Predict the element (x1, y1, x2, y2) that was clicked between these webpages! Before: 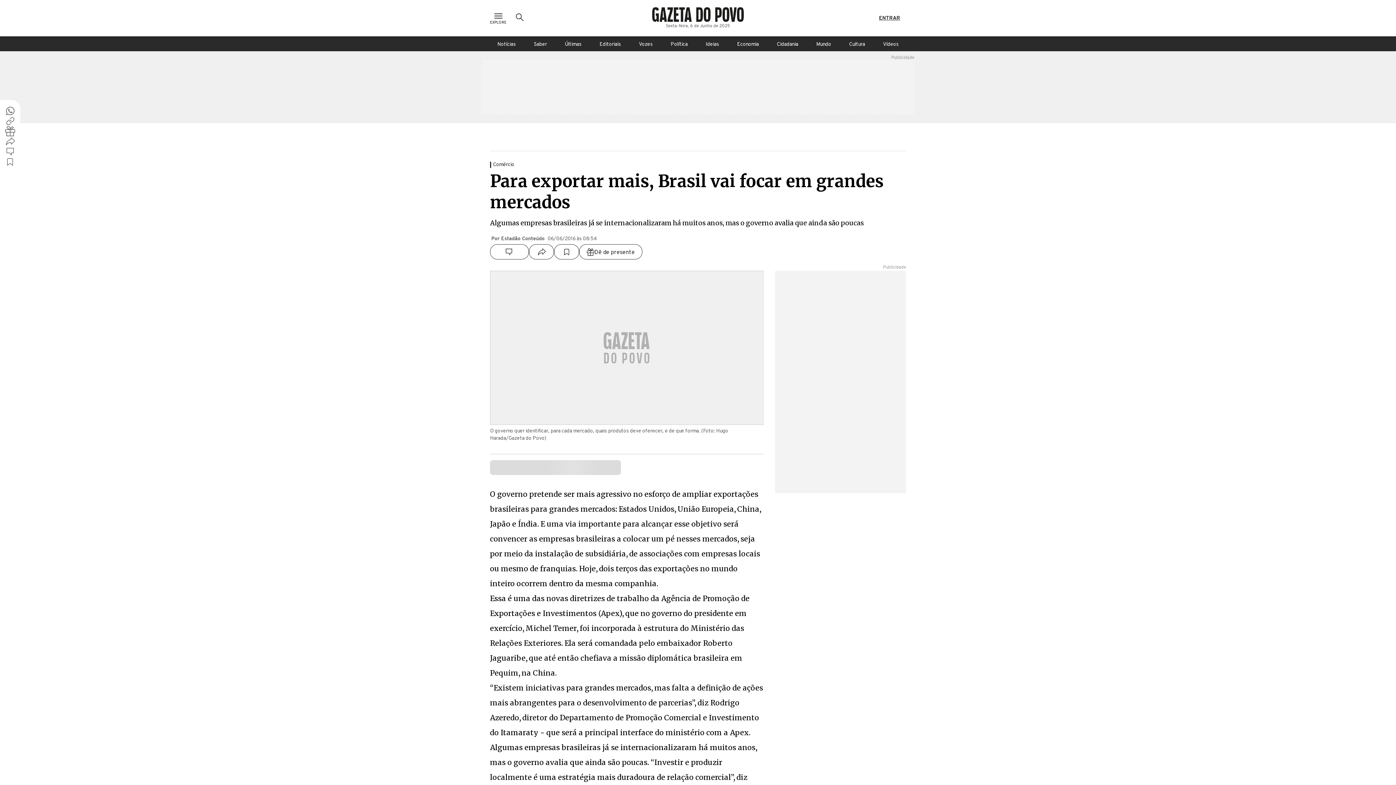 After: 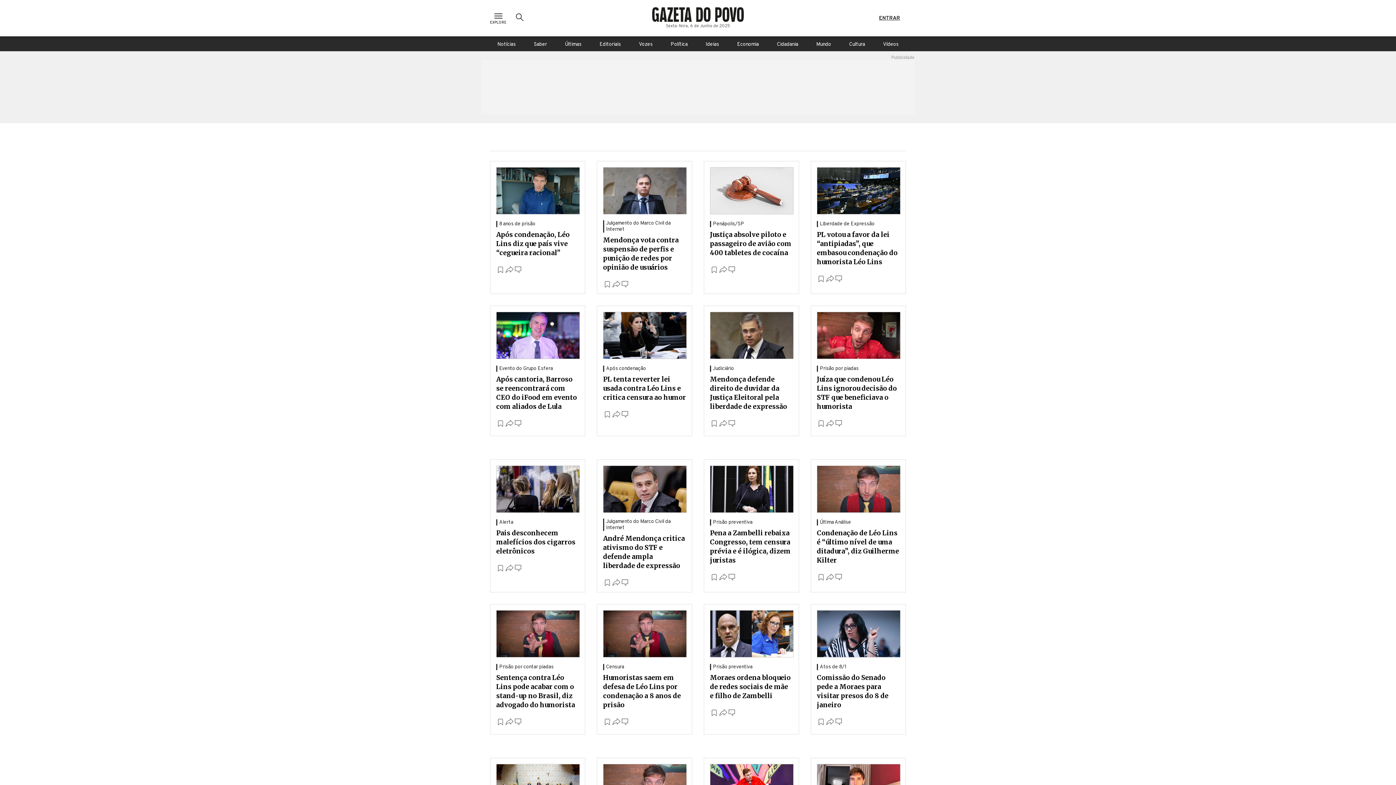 Action: label: Cidadania bbox: (769, 36, 805, 51)